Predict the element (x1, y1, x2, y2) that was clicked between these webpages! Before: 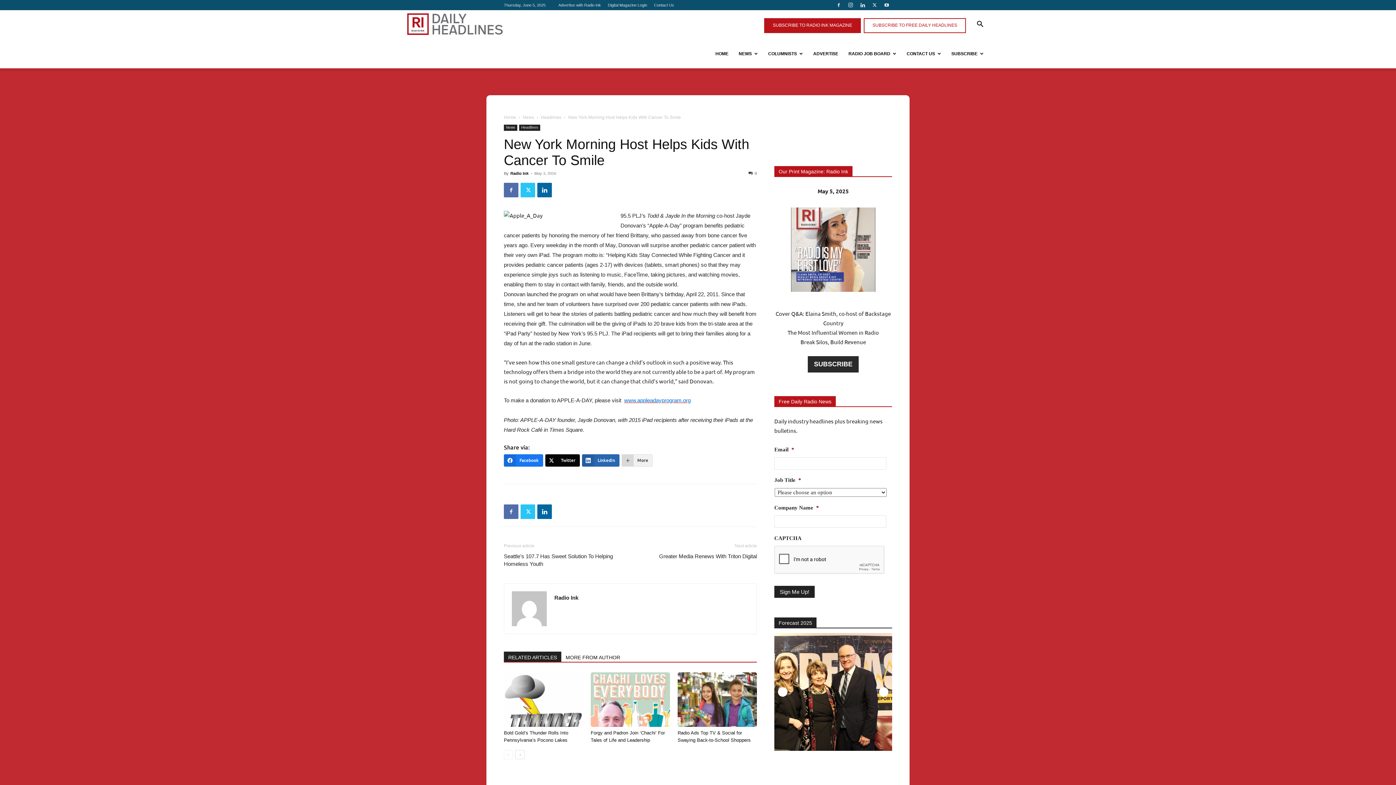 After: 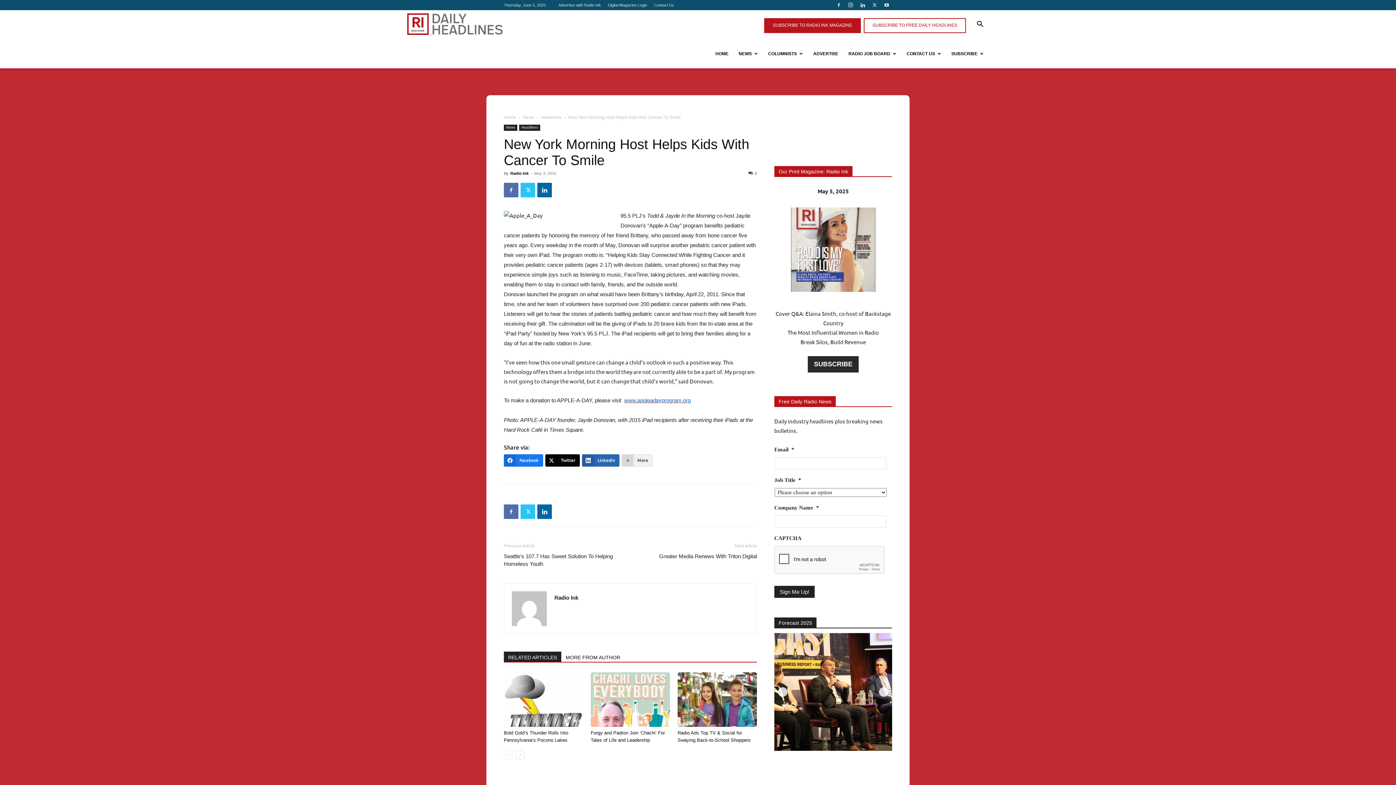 Action: label: Show slide 24 of 24 bbox: (869, 753, 873, 757)